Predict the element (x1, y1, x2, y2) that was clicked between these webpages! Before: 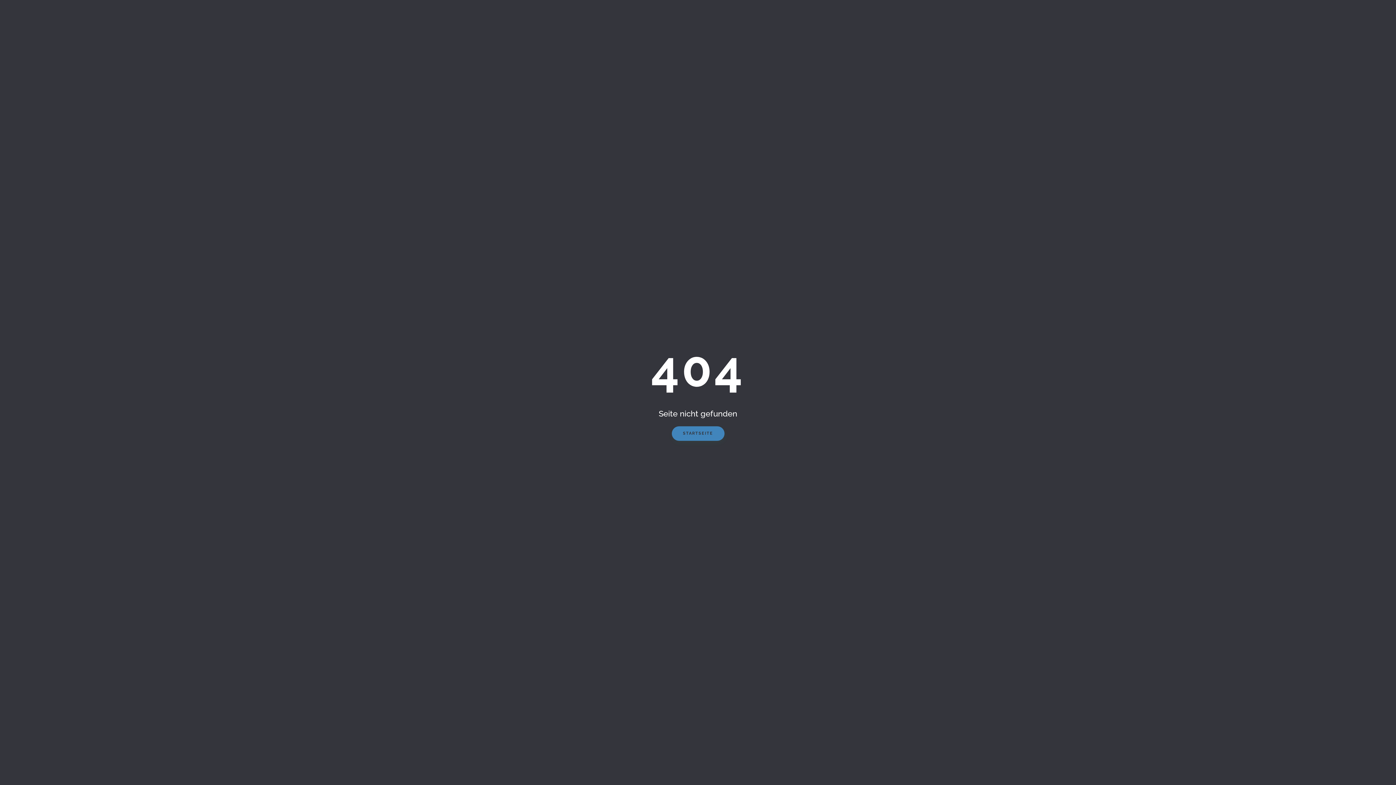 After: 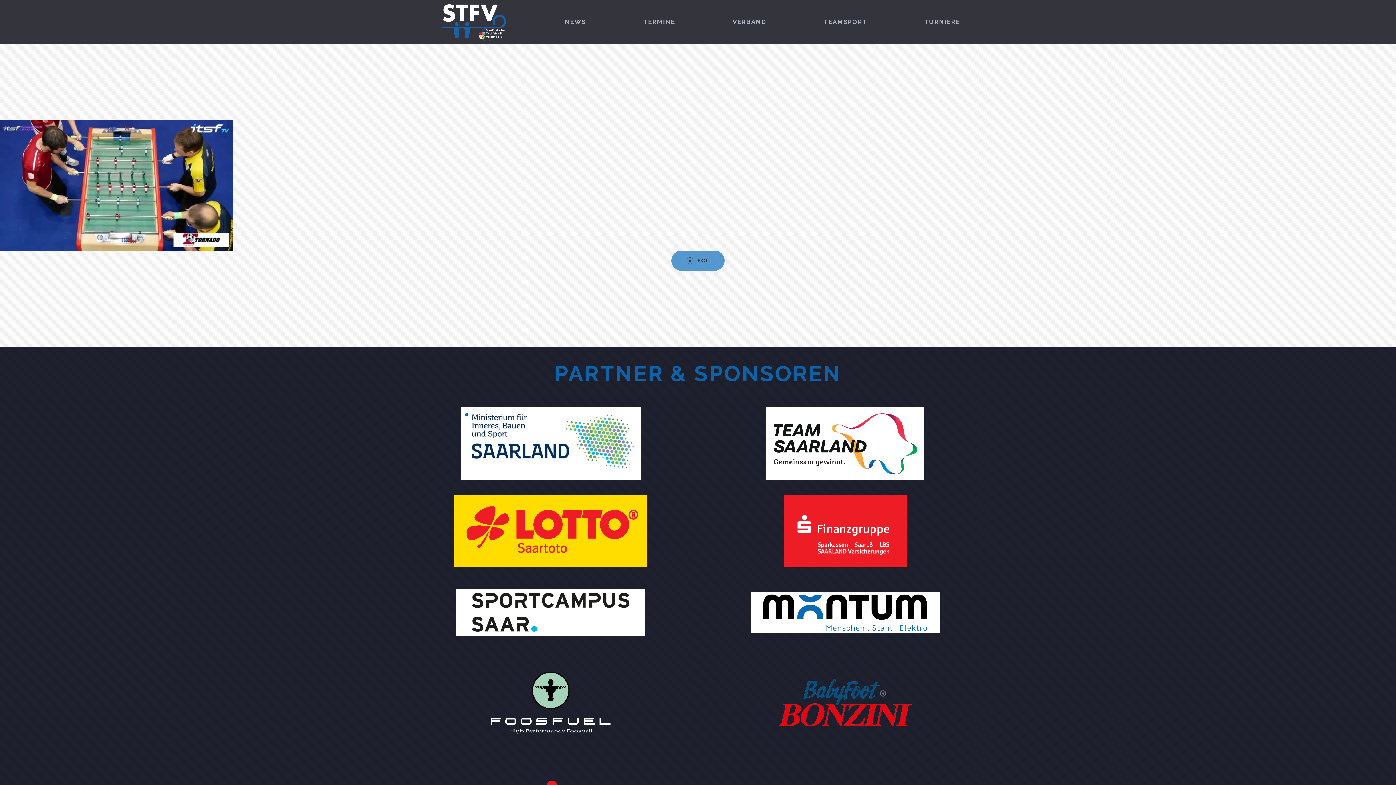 Action: bbox: (671, 426, 724, 441) label: STARTSEITE